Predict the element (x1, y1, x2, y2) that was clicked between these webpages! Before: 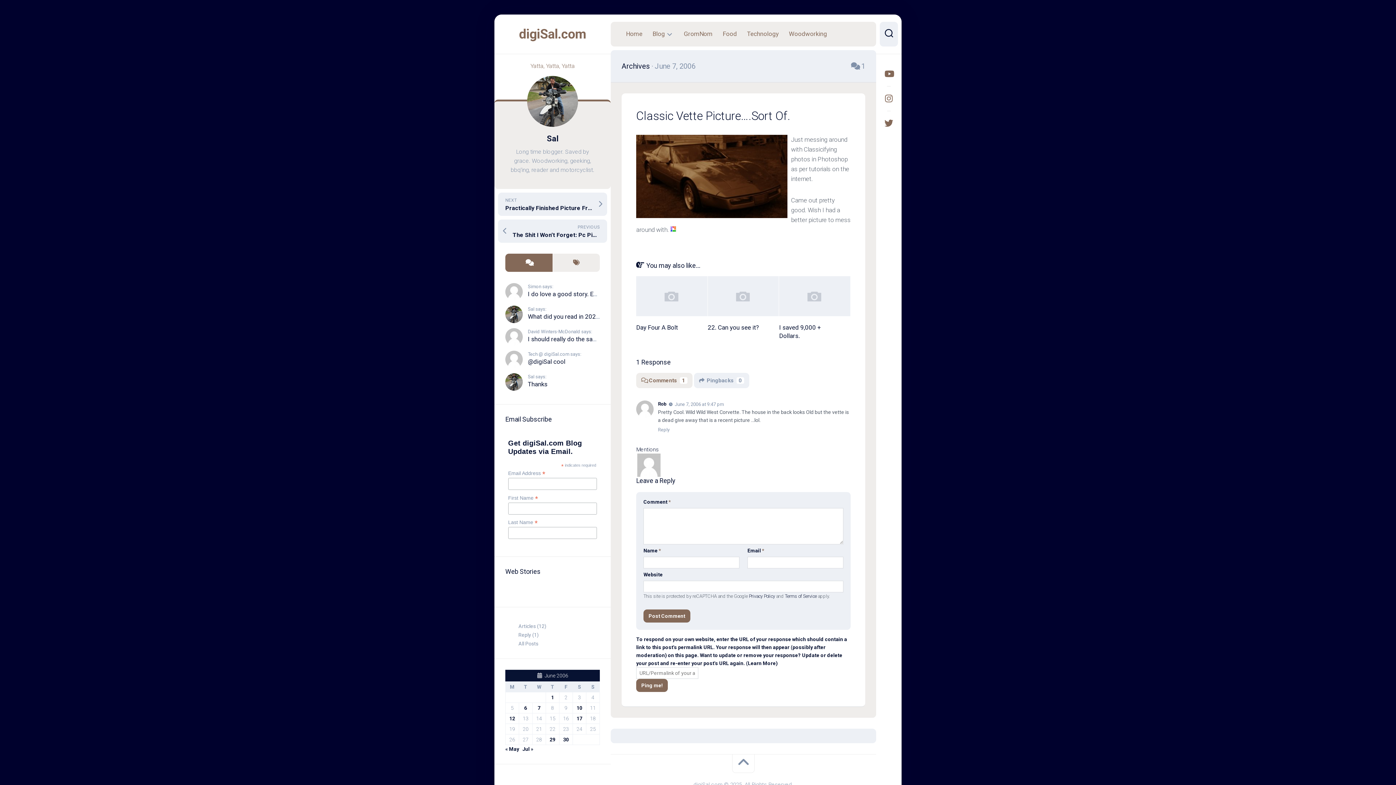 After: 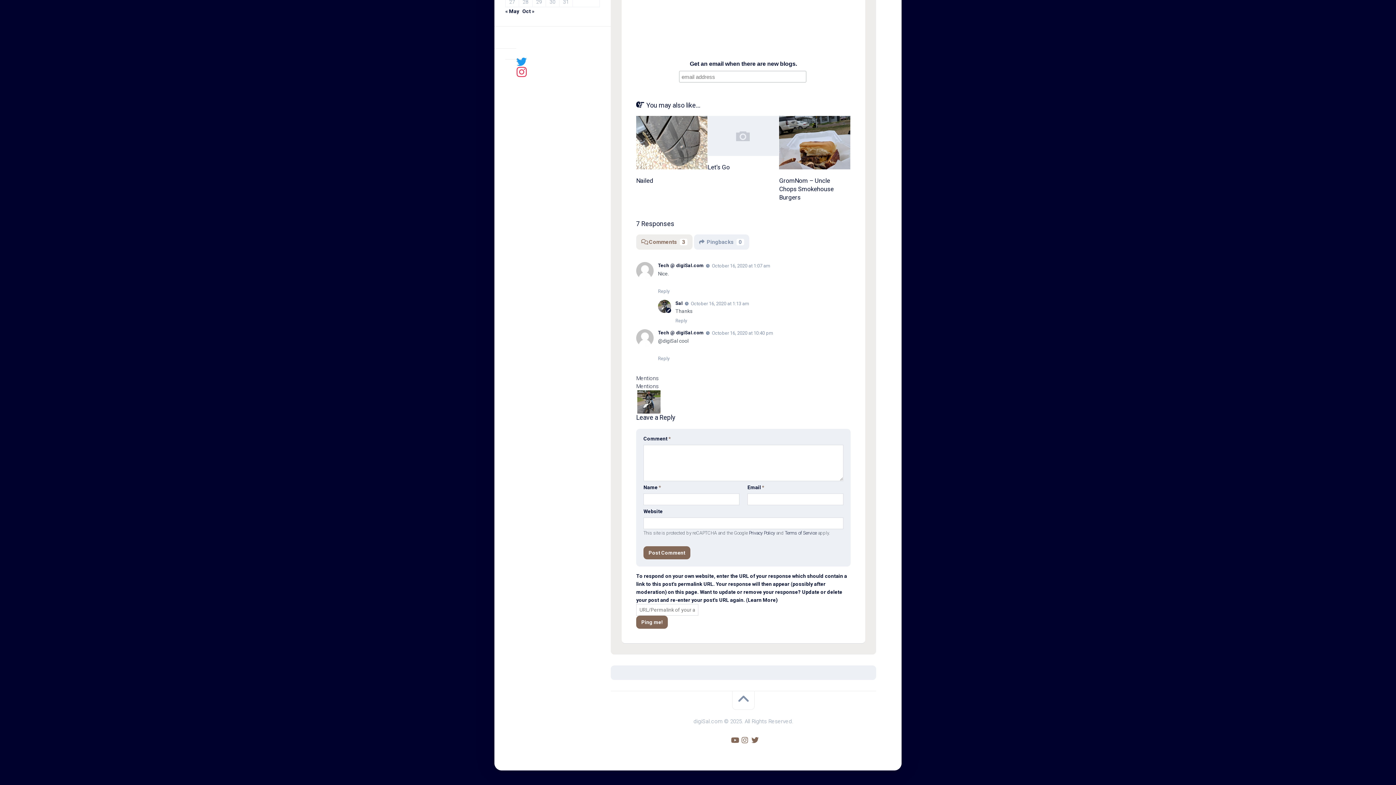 Action: bbox: (505, 373, 522, 390)